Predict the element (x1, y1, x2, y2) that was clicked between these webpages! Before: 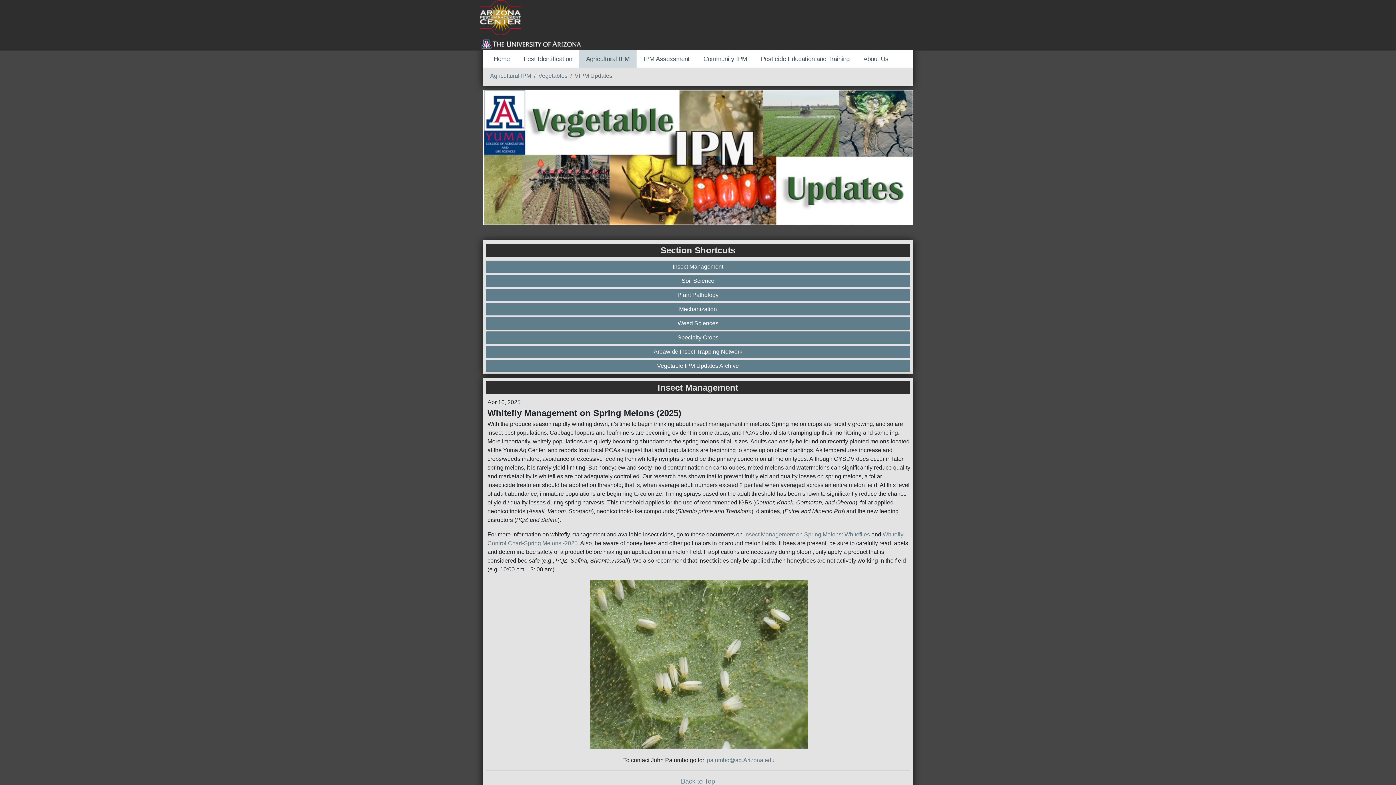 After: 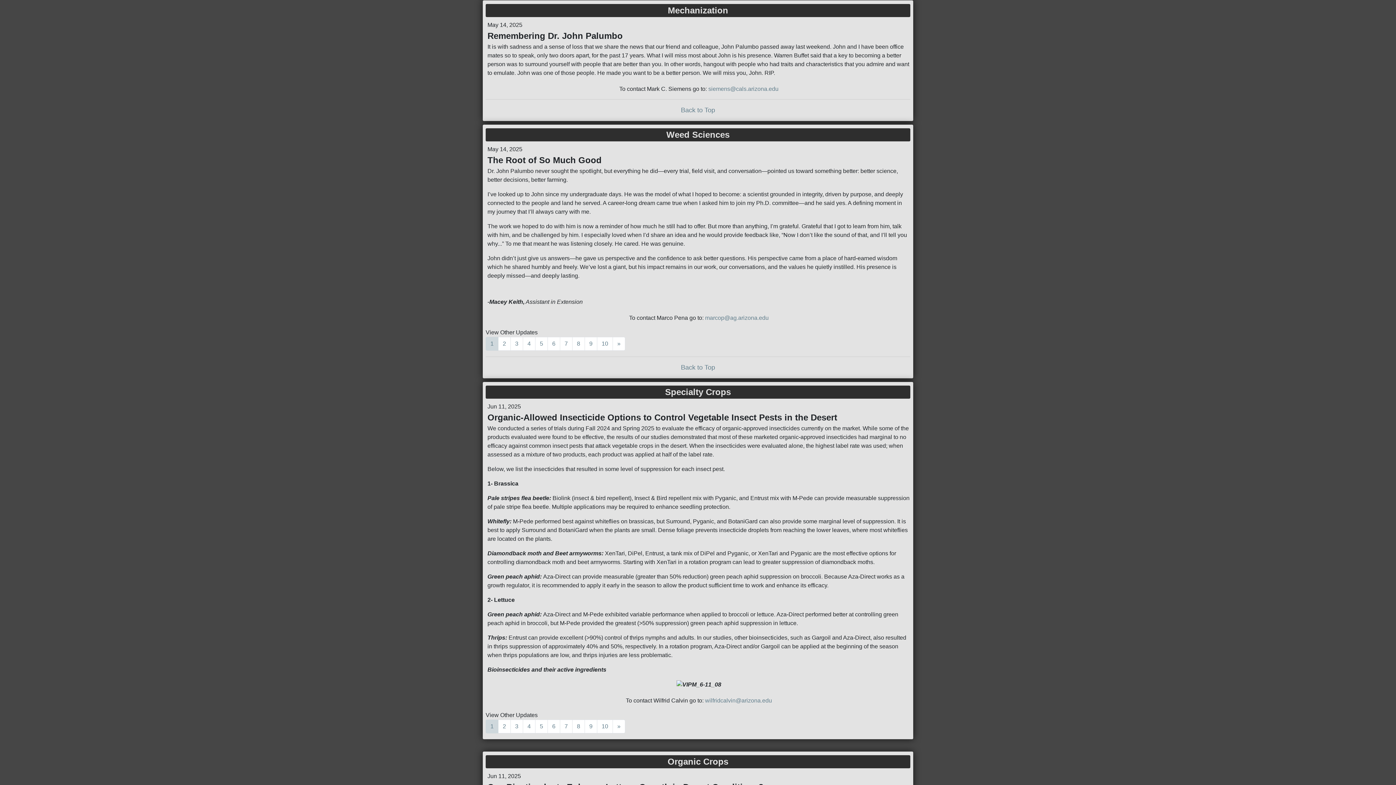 Action: label: Mechanization bbox: (487, 305, 908, 313)